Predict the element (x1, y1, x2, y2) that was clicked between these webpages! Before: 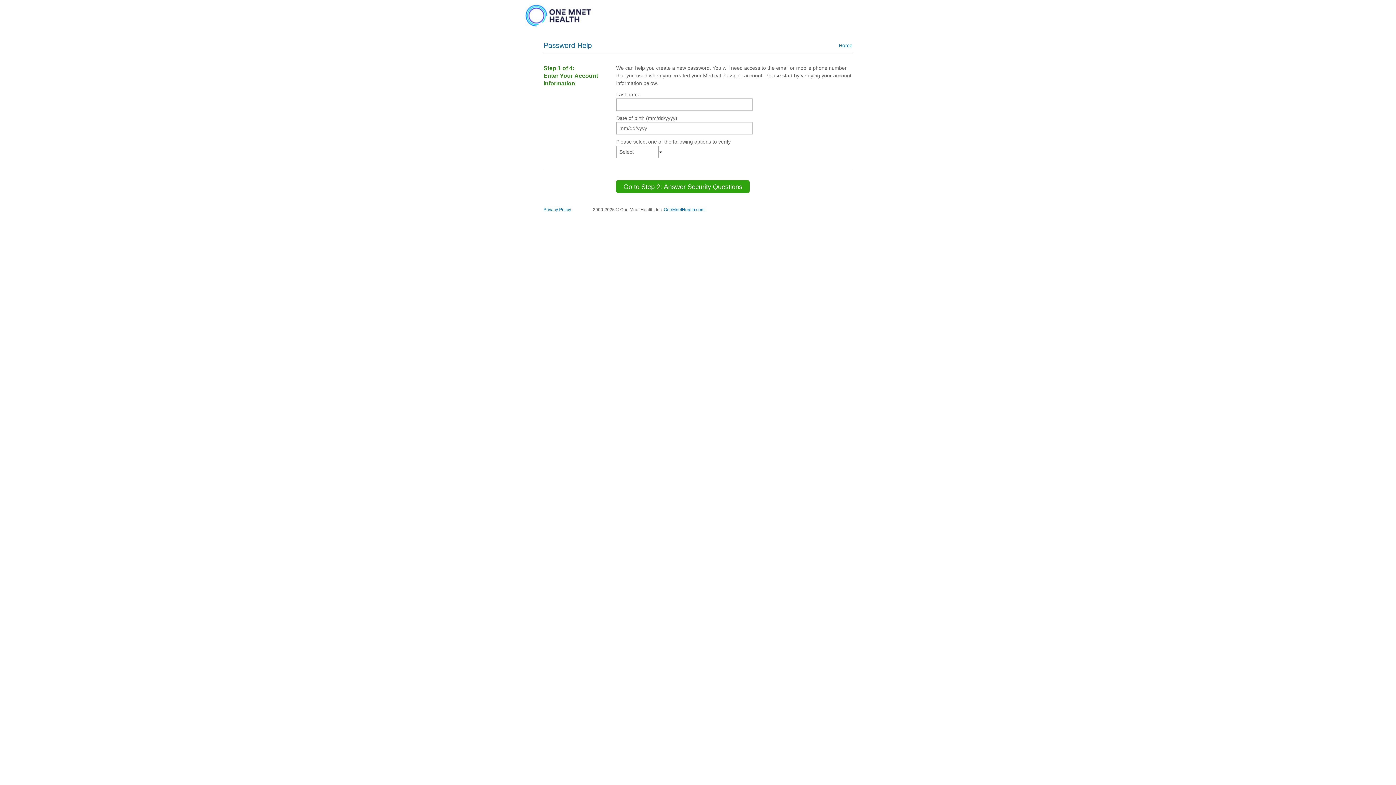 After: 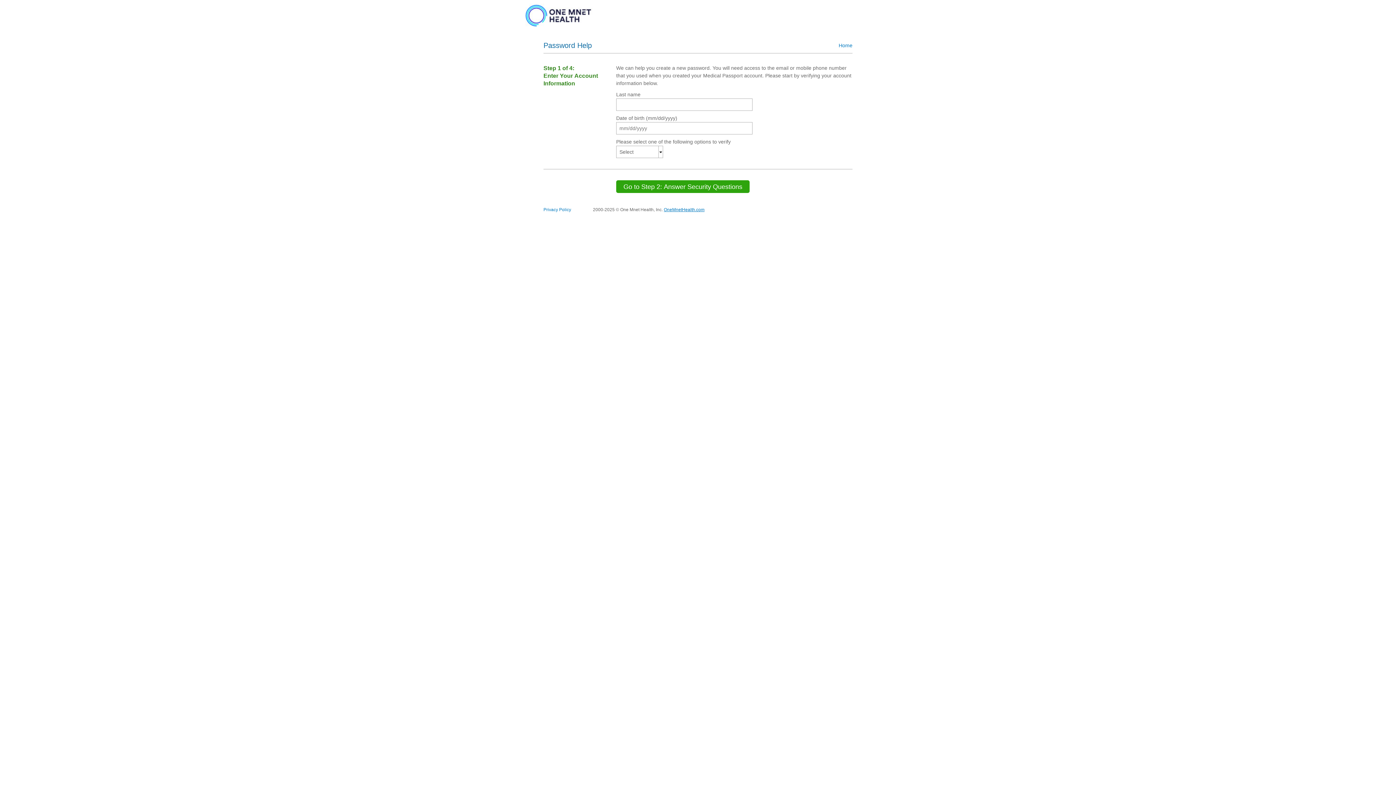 Action: label: OneMnetHealth.com bbox: (664, 207, 704, 212)